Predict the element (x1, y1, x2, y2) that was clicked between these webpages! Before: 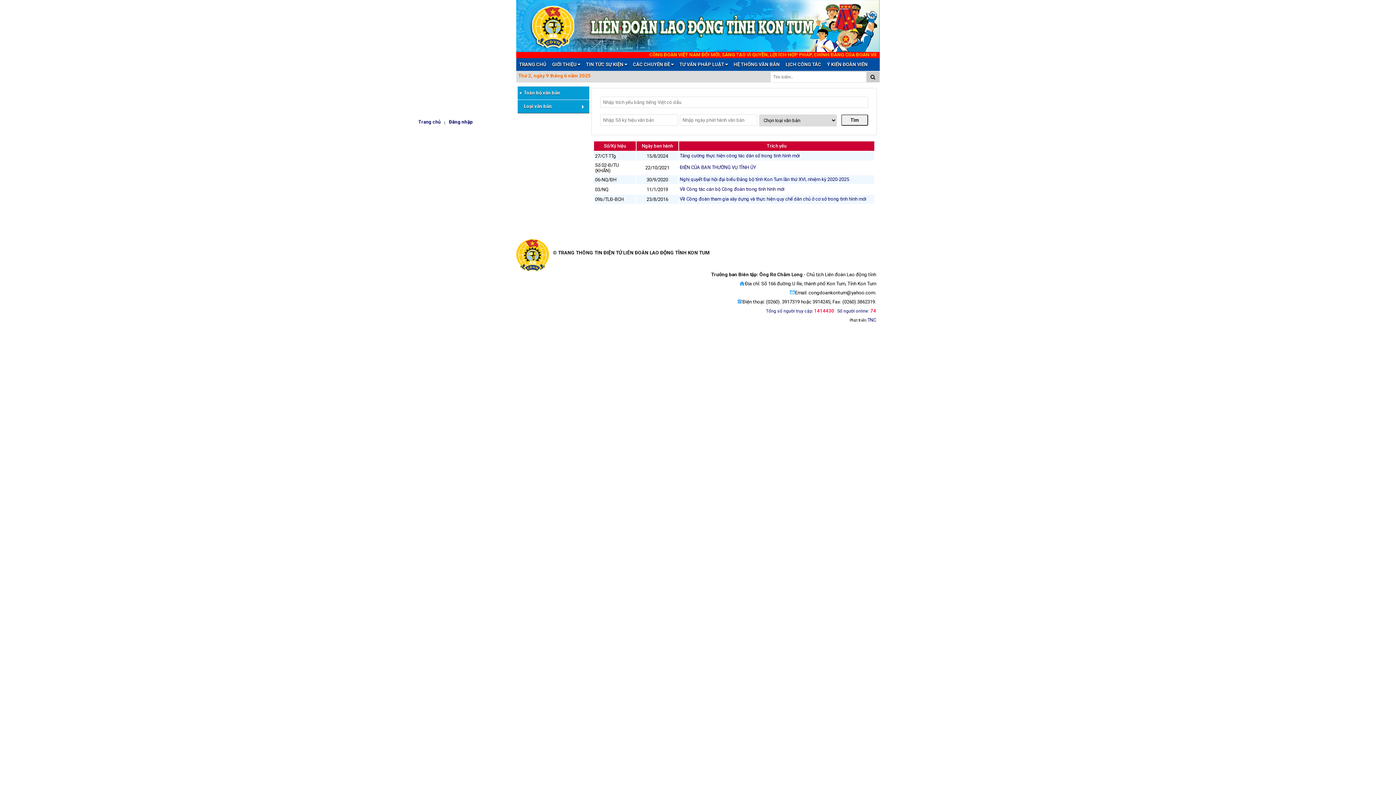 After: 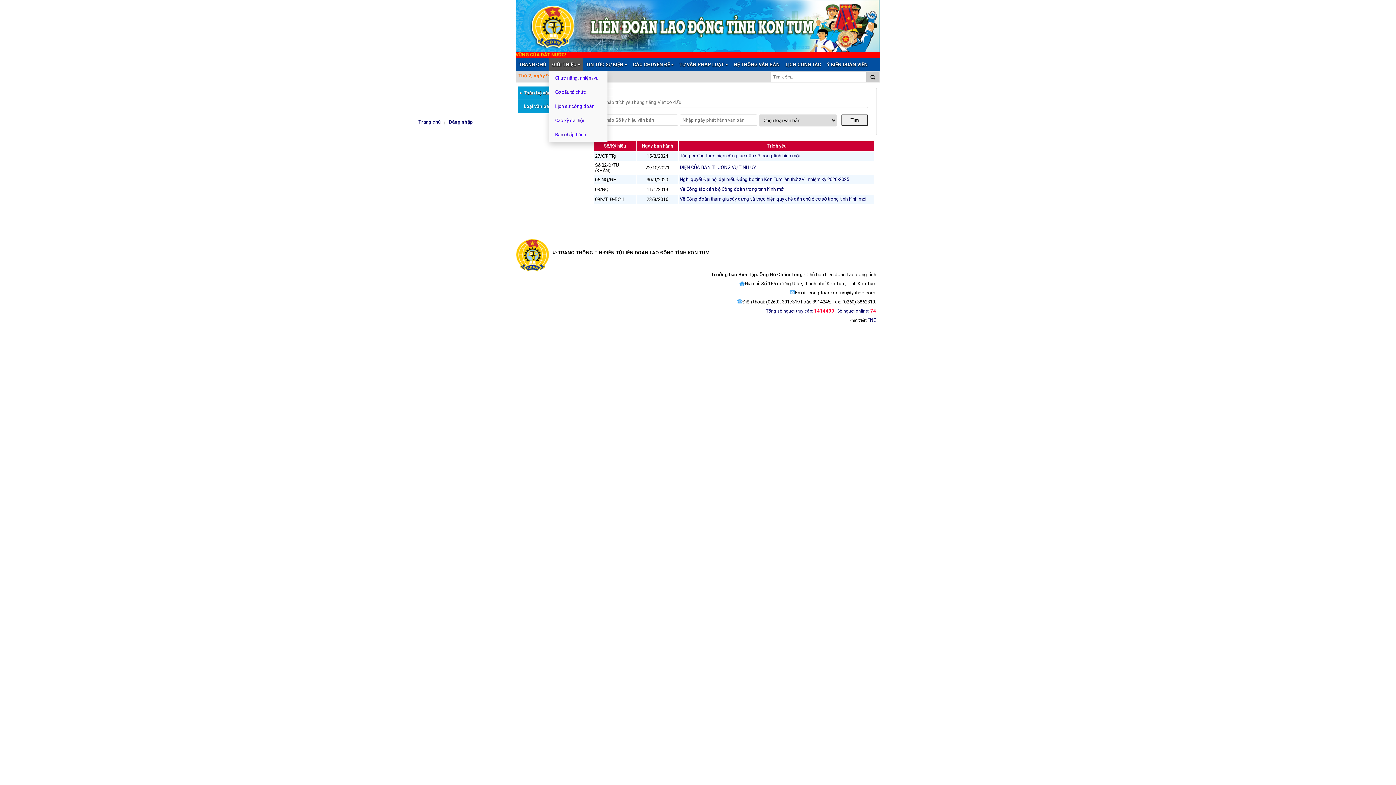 Action: label: GIỚI THIỆU  bbox: (549, 58, 583, 70)